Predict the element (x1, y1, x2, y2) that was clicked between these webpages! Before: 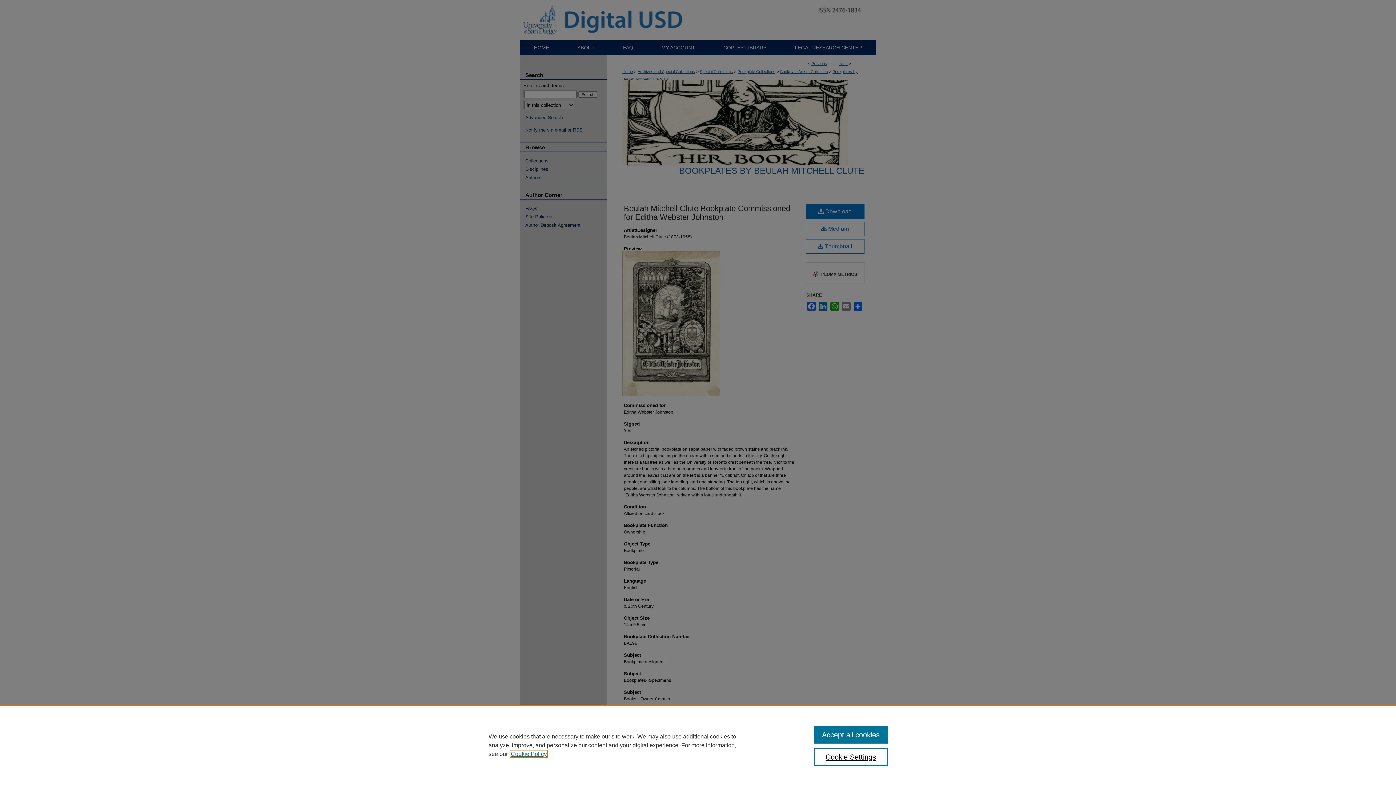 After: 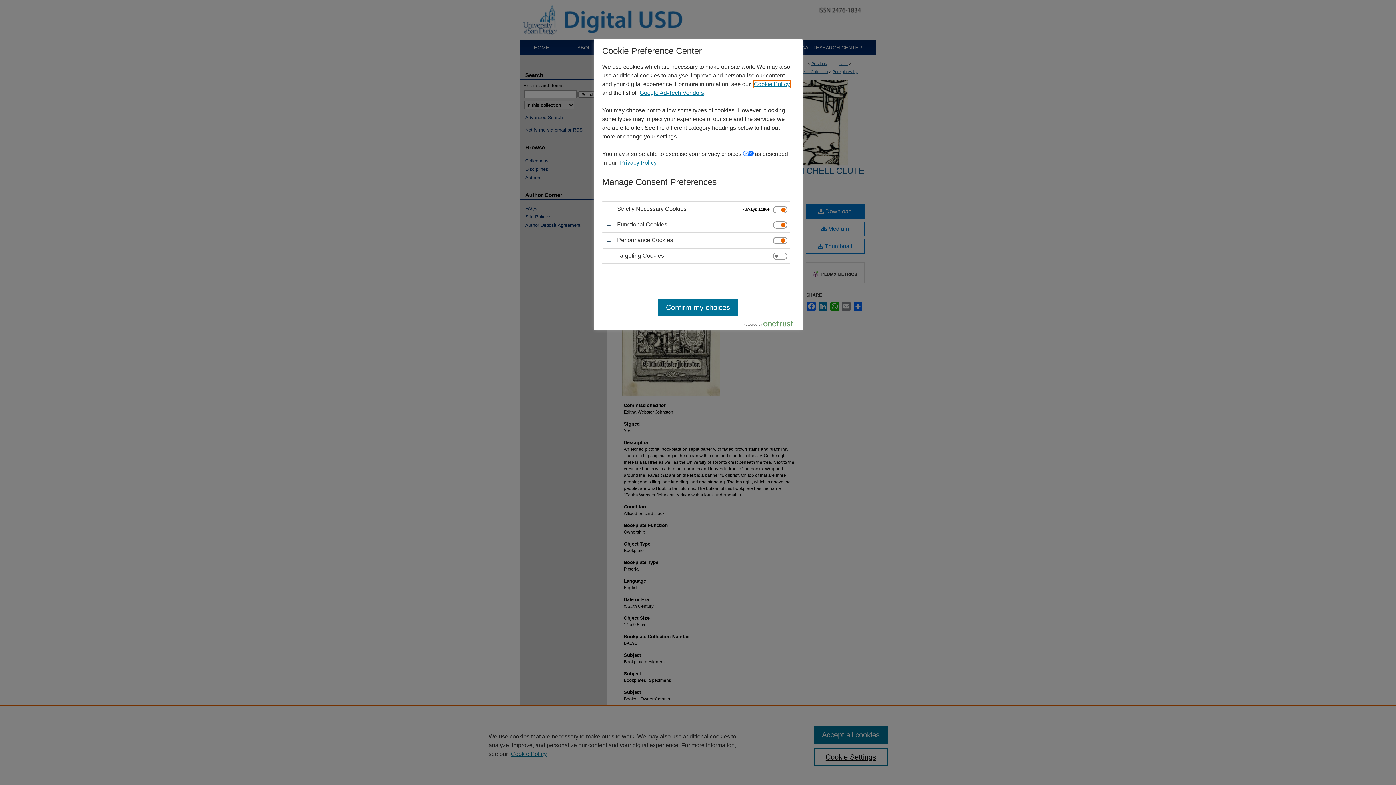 Action: bbox: (814, 748, 887, 766) label: Cookie Settings